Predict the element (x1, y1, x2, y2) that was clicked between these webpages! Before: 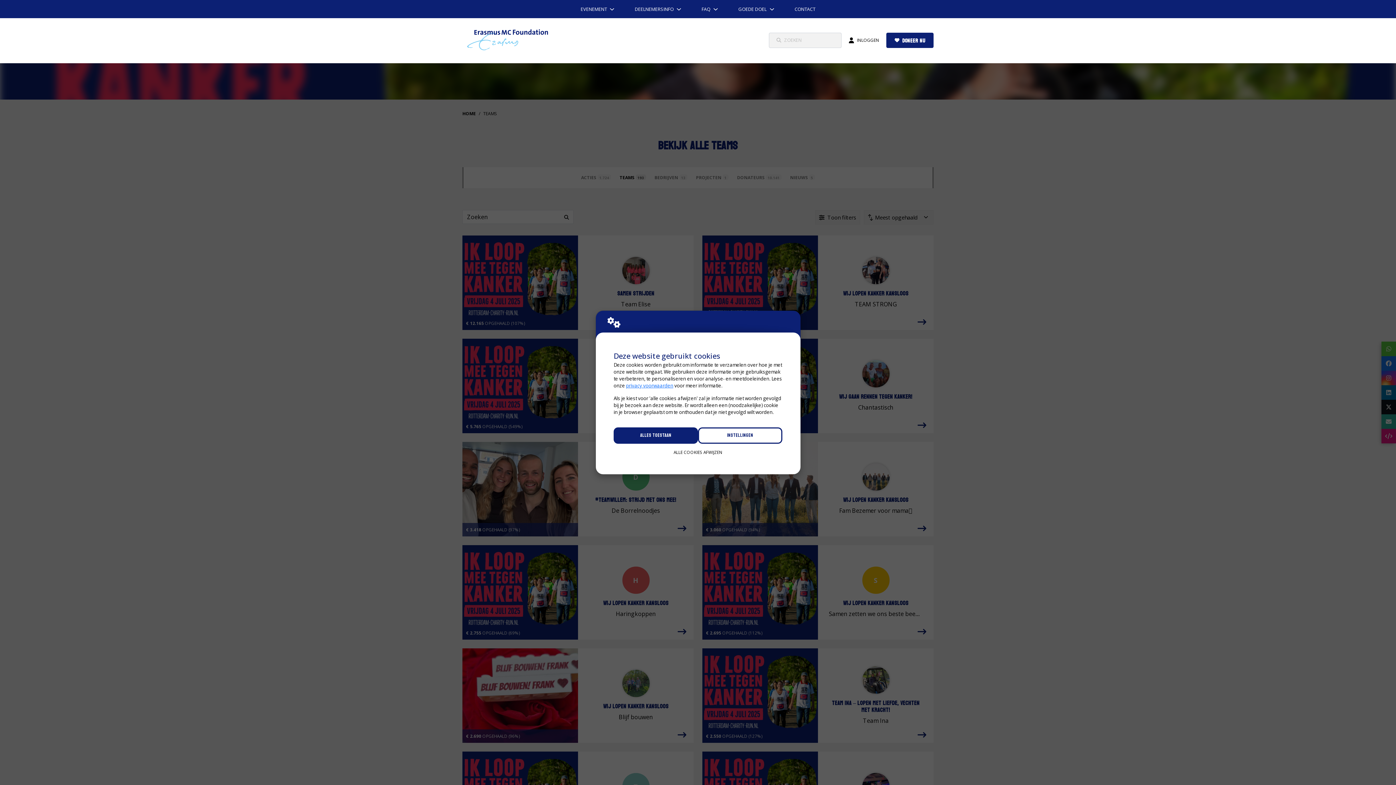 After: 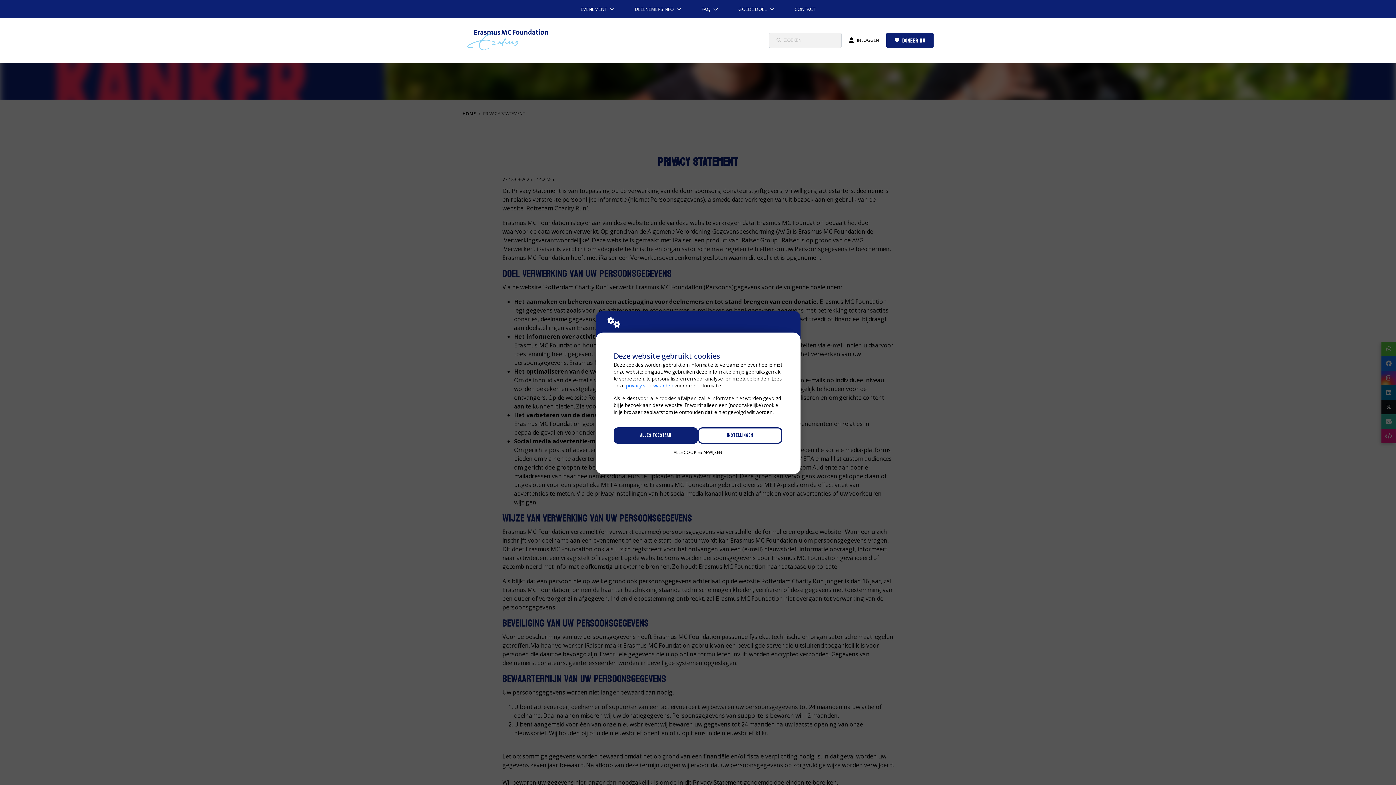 Action: bbox: (626, 382, 673, 388) label: privacy voorwaarden